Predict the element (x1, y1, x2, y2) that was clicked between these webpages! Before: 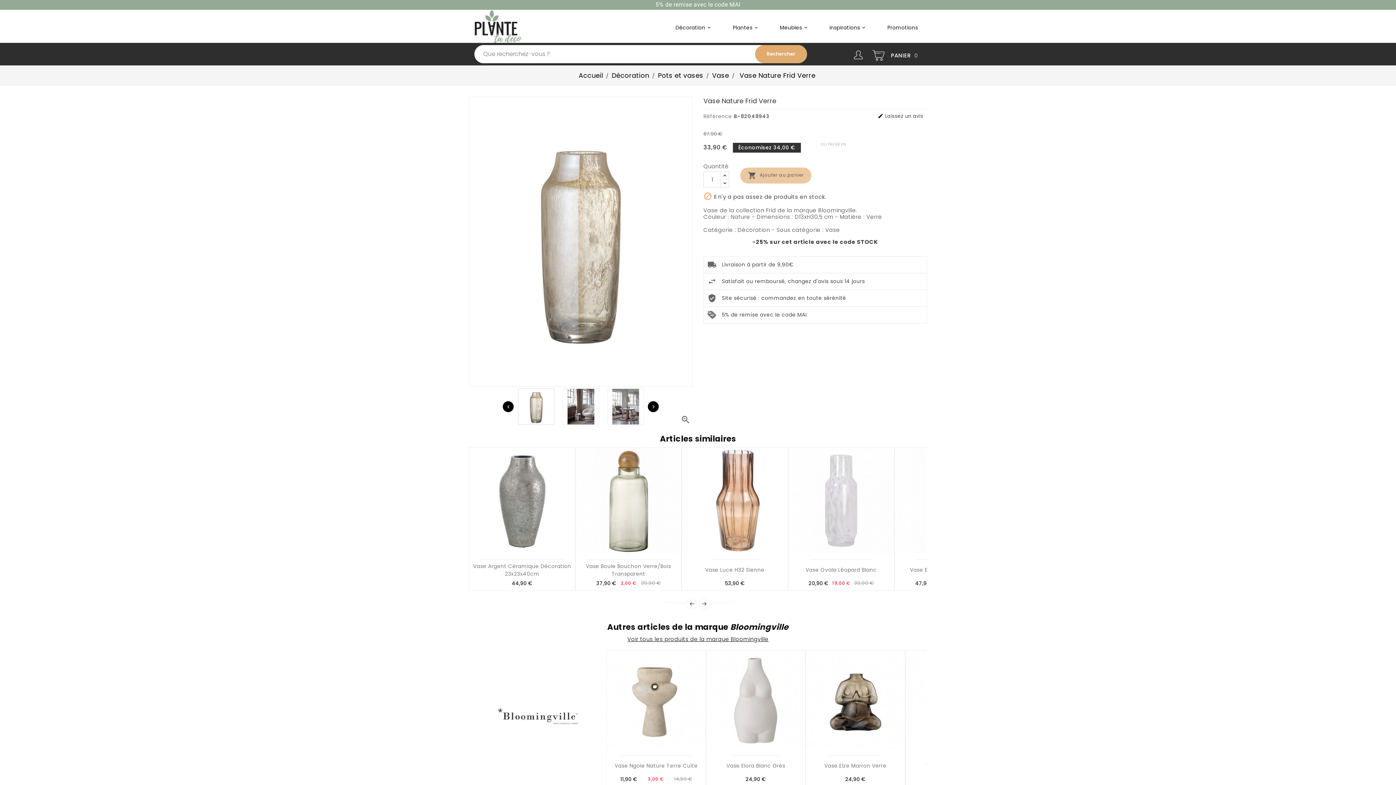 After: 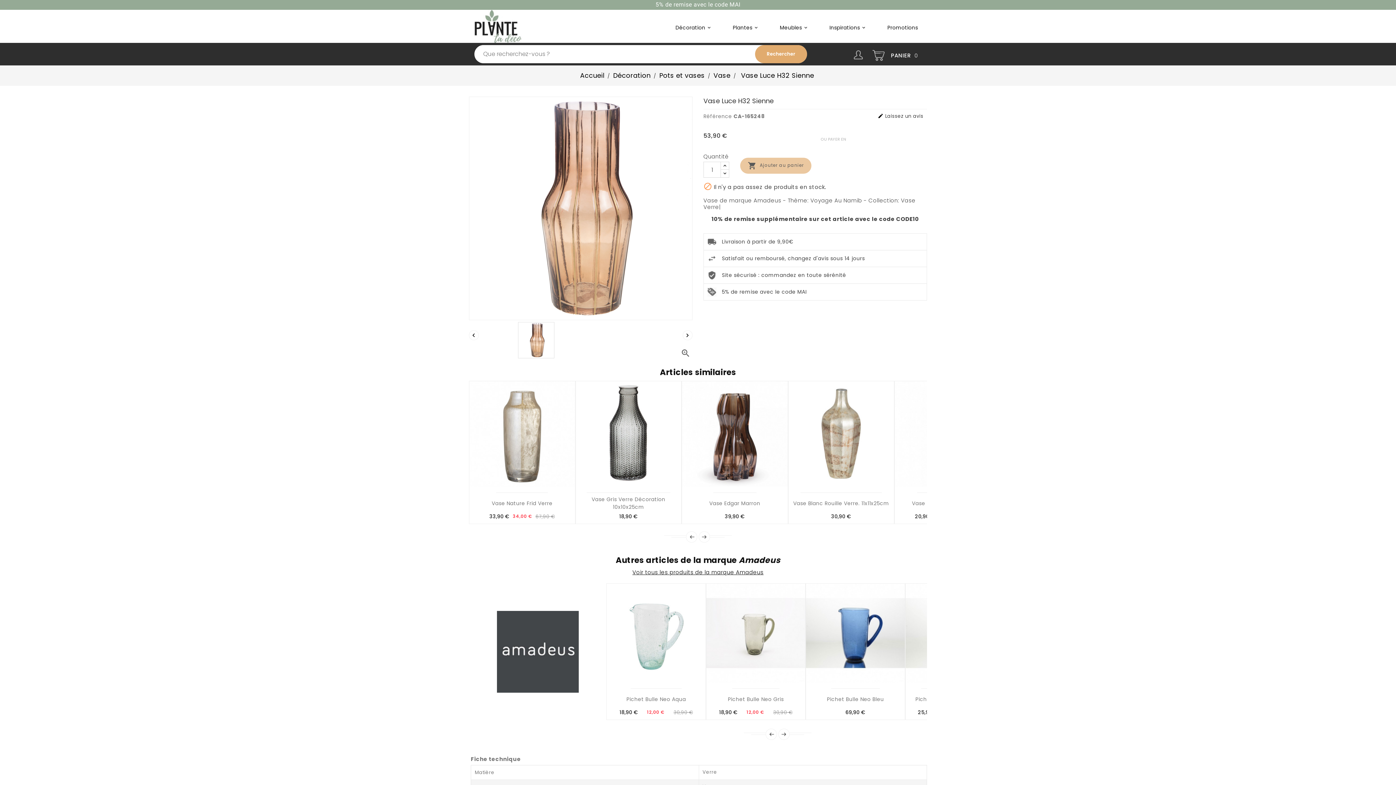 Action: bbox: (681, 447, 788, 591) label: Vase Luce H32 Sienne

53,90 €